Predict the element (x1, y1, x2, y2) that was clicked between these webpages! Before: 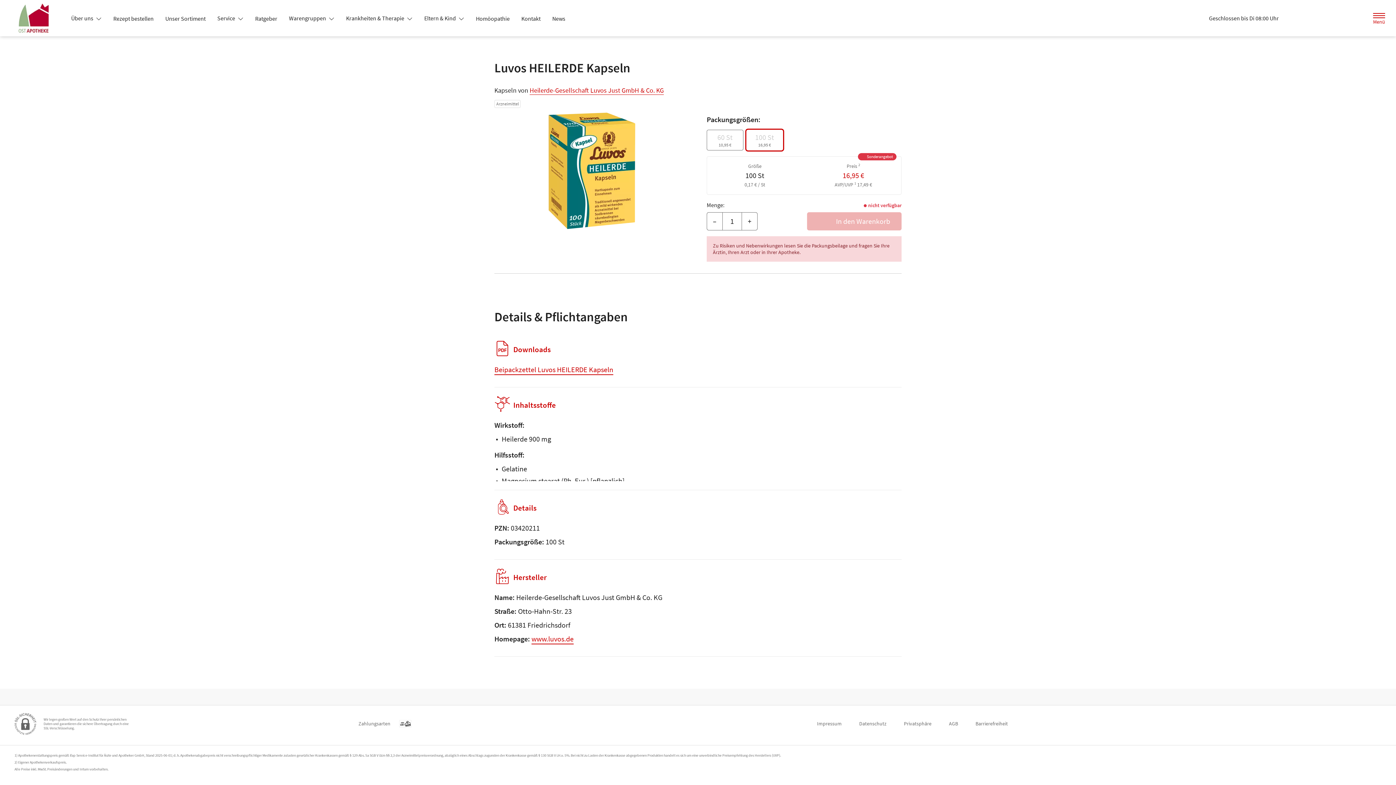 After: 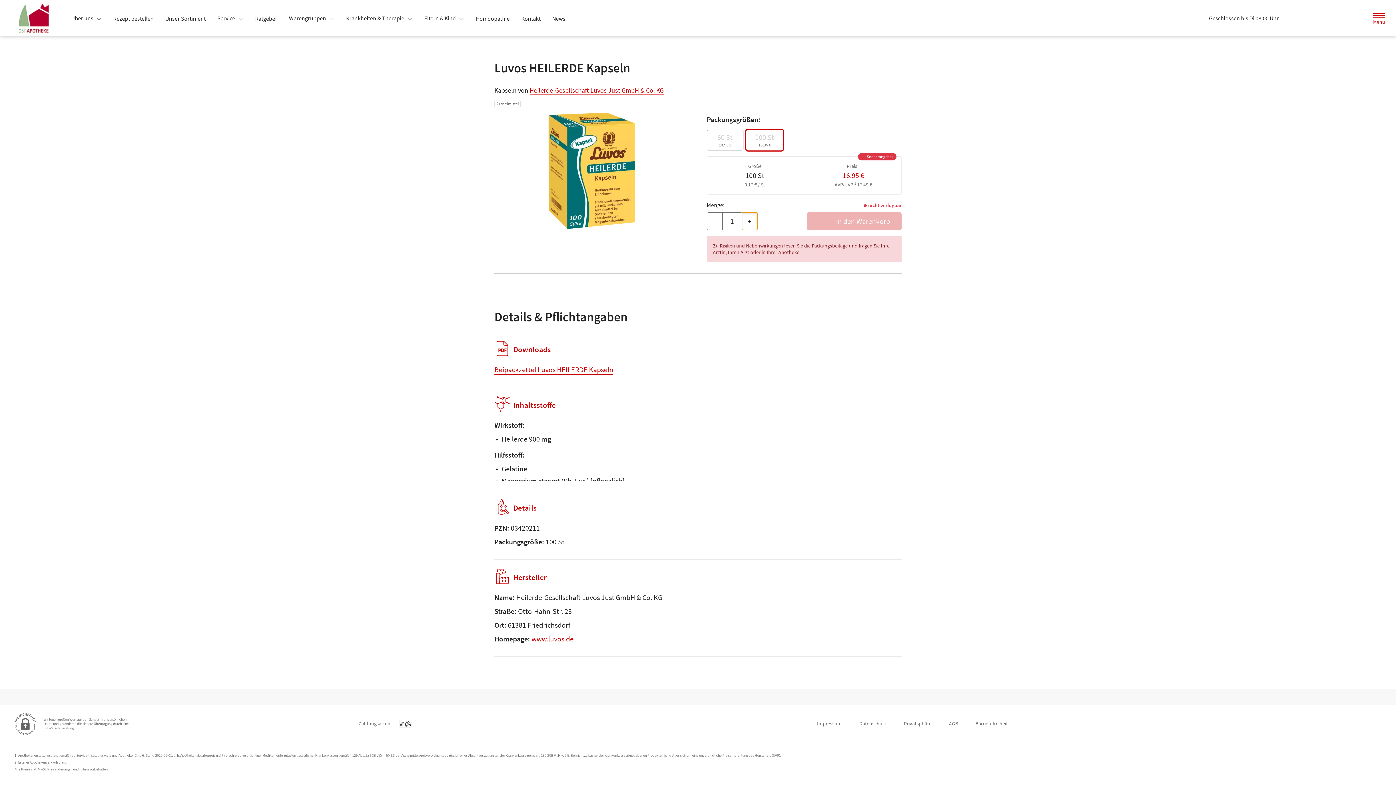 Action: bbox: (741, 212, 757, 230) label: Menge erhöhen